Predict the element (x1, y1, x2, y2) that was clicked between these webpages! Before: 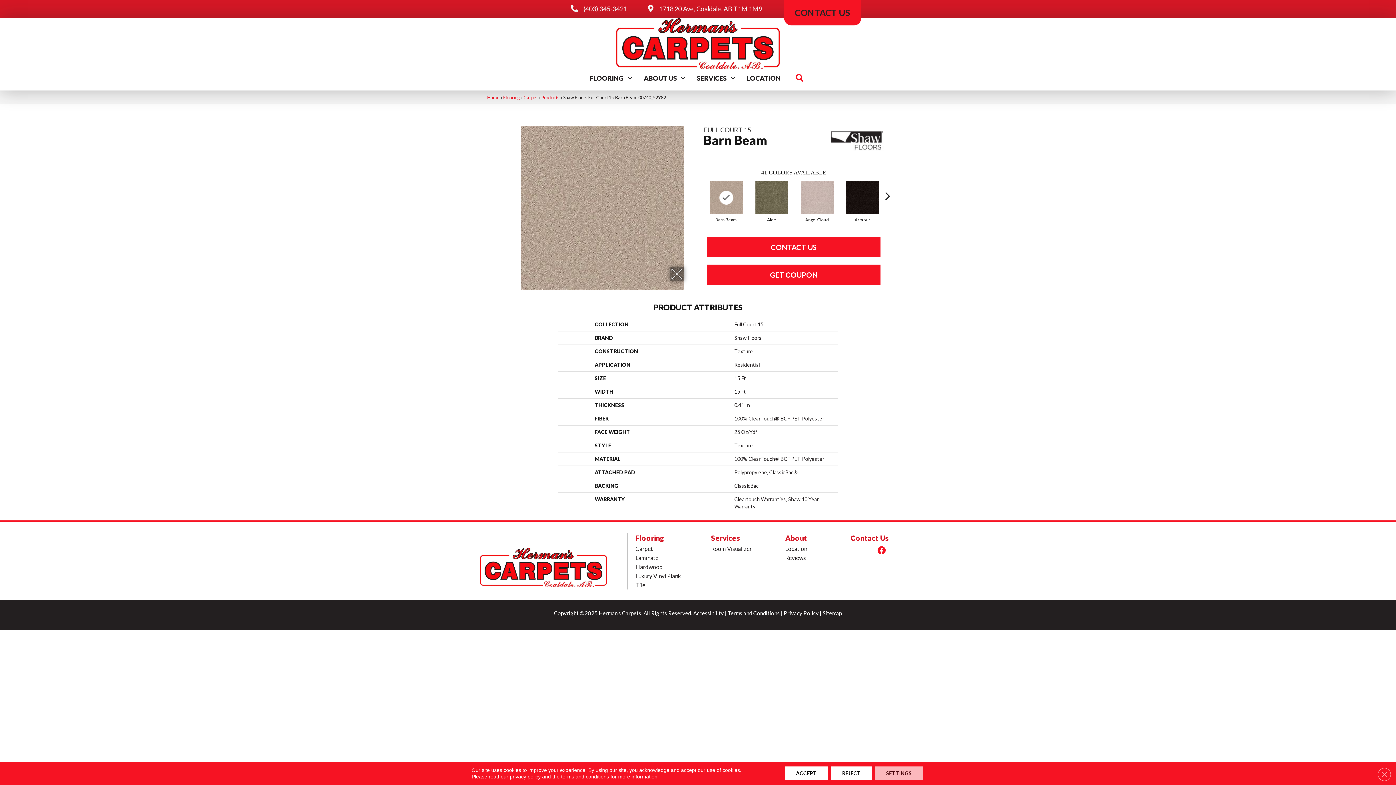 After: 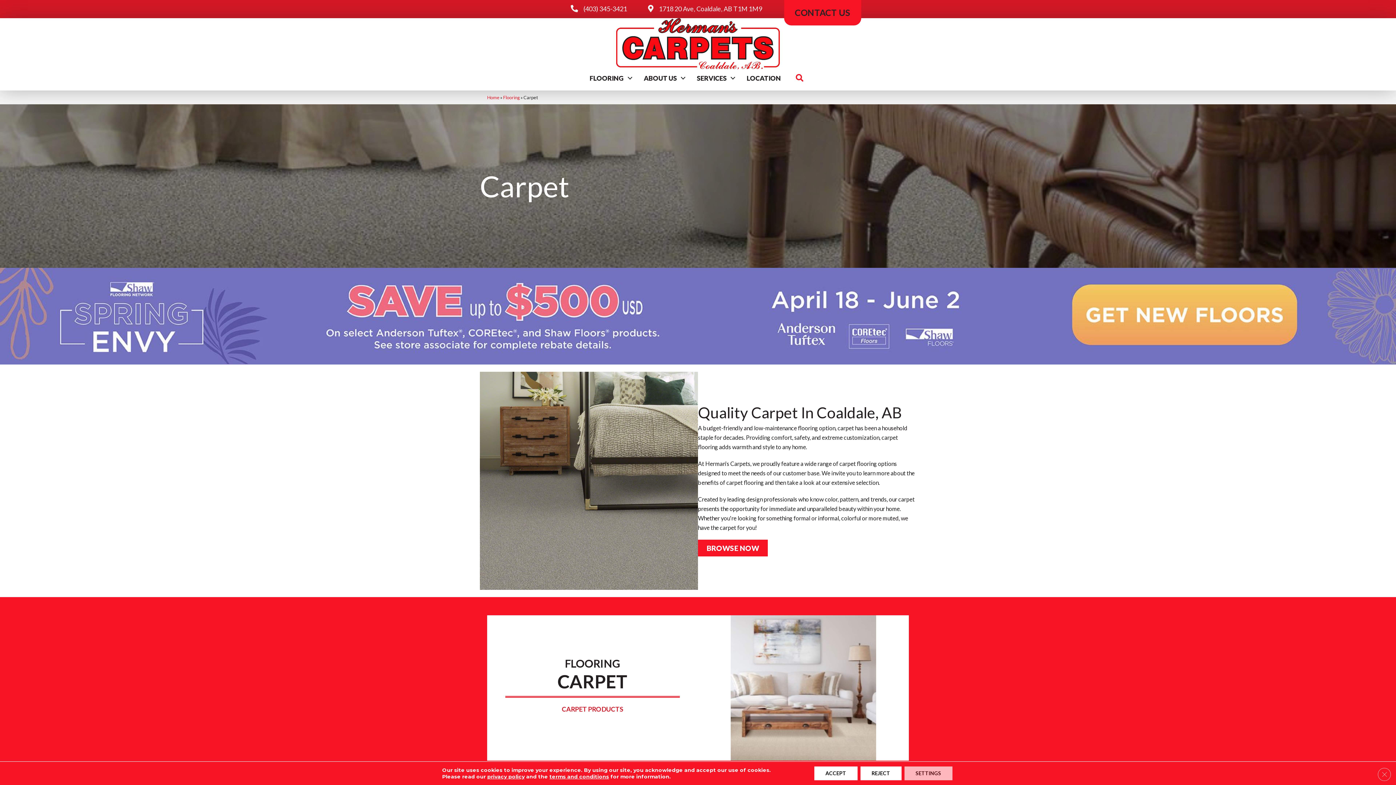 Action: bbox: (635, 544, 653, 553) label: Carpet